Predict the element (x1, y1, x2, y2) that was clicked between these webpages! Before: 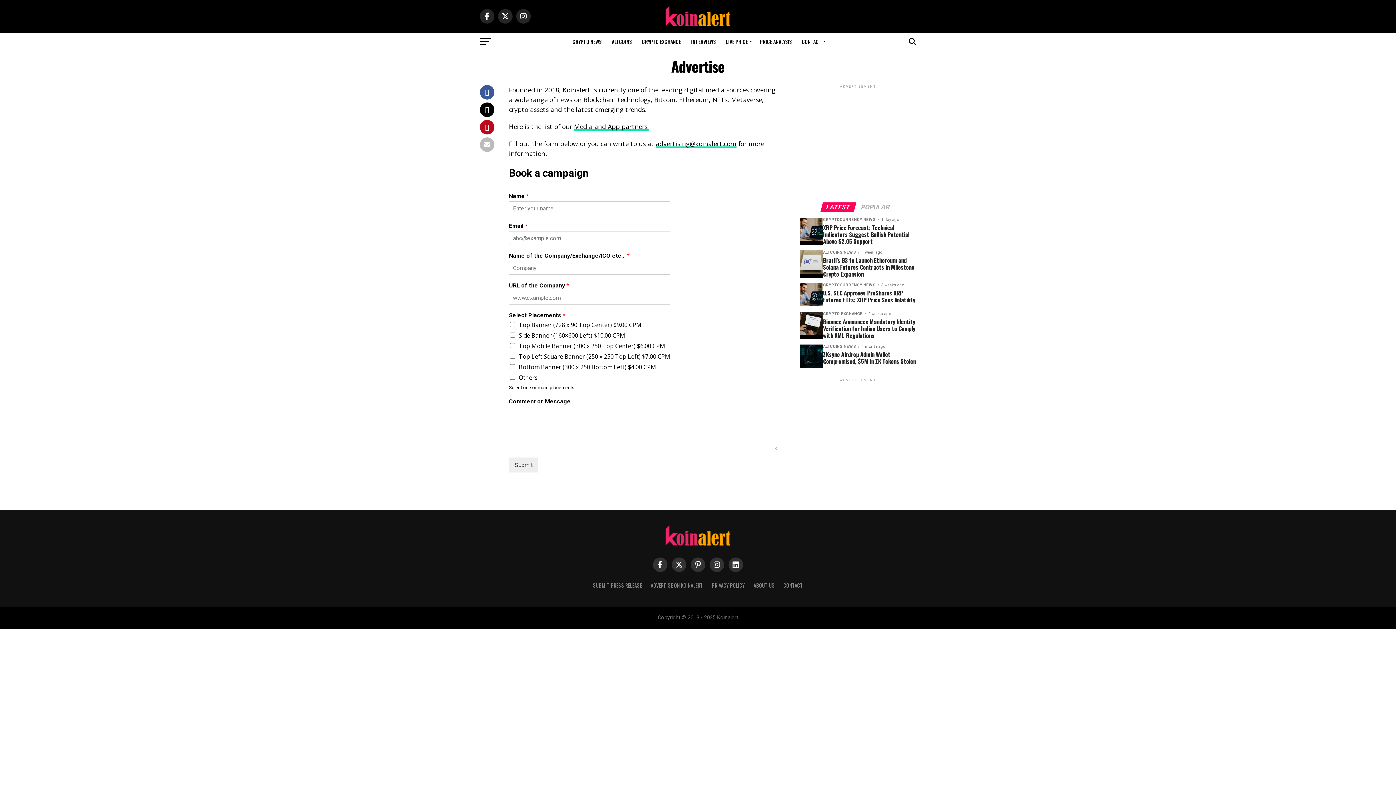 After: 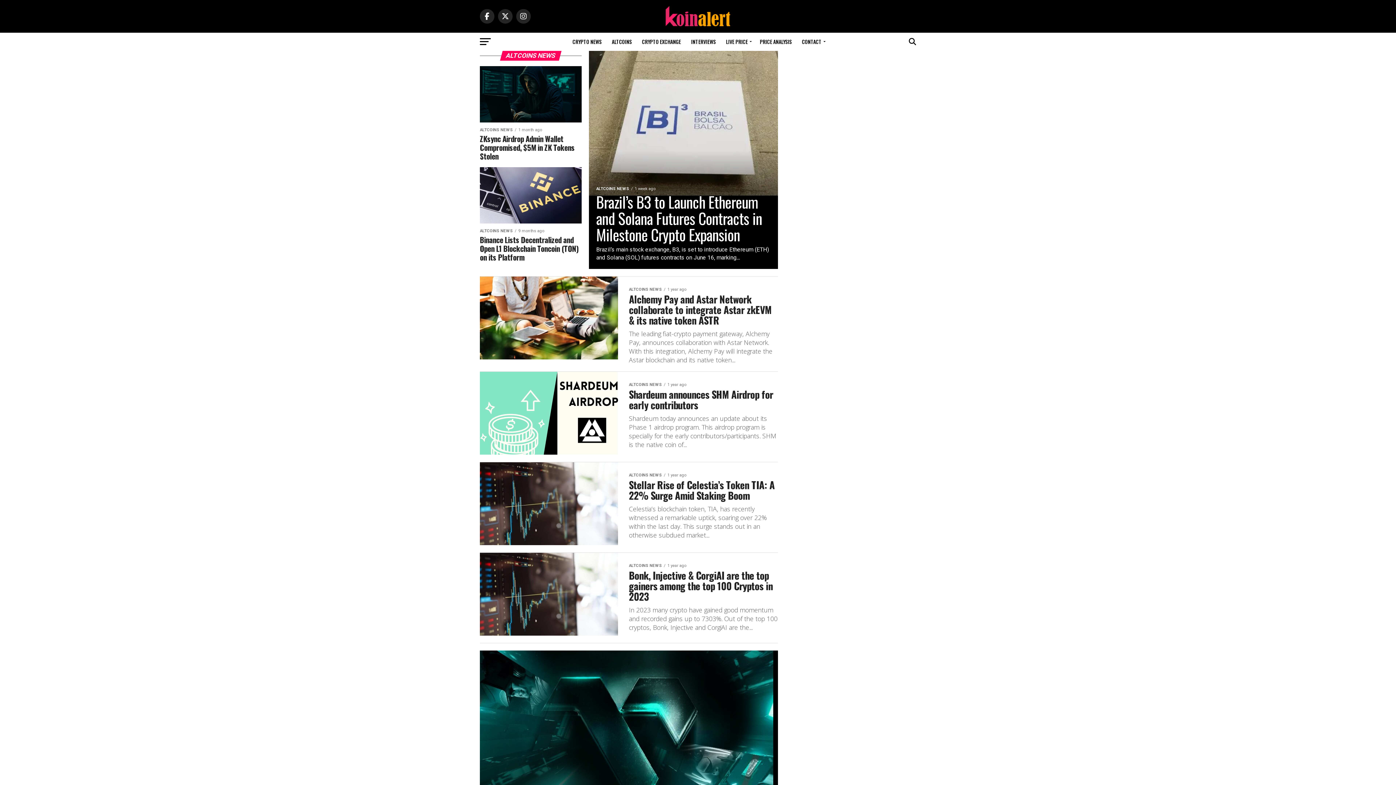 Action: label: ALTCOINS bbox: (607, 32, 636, 50)